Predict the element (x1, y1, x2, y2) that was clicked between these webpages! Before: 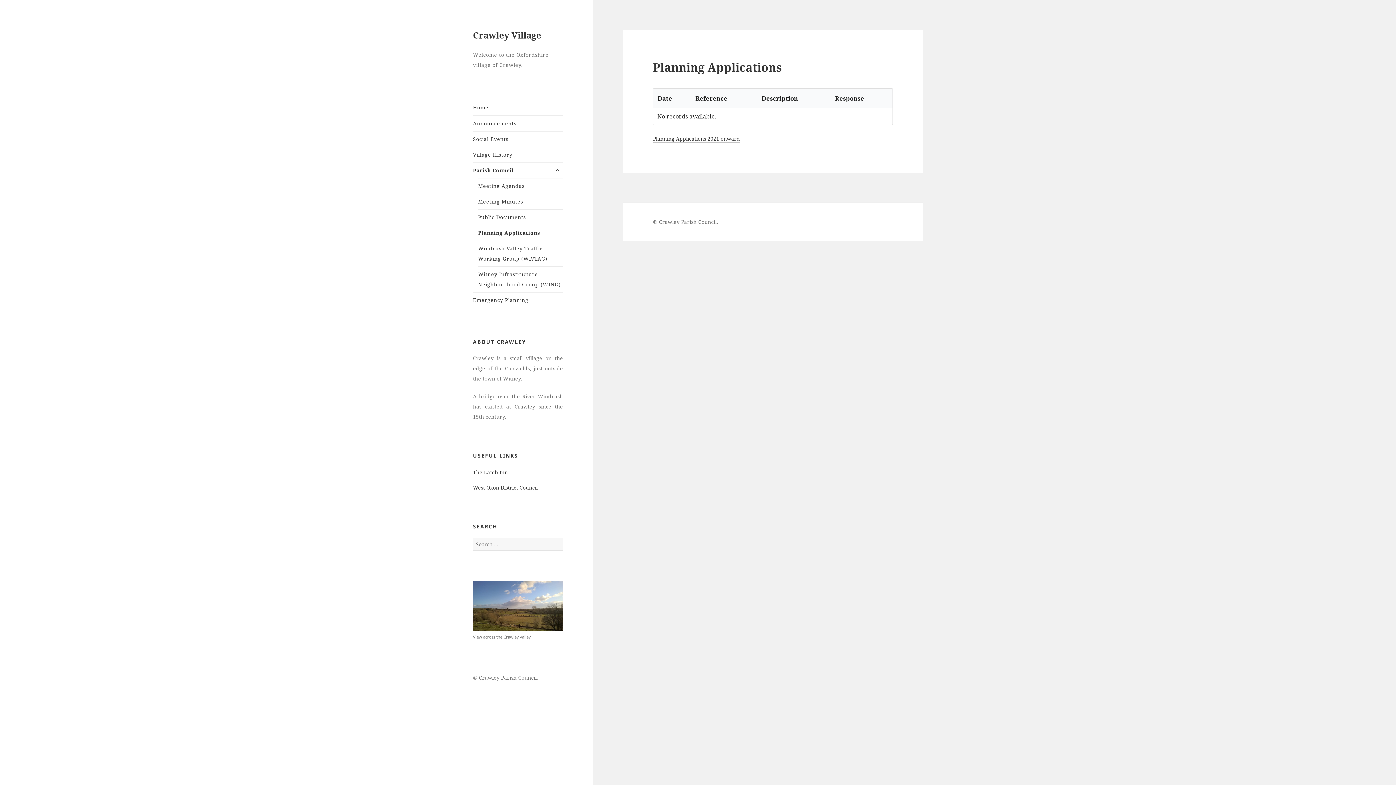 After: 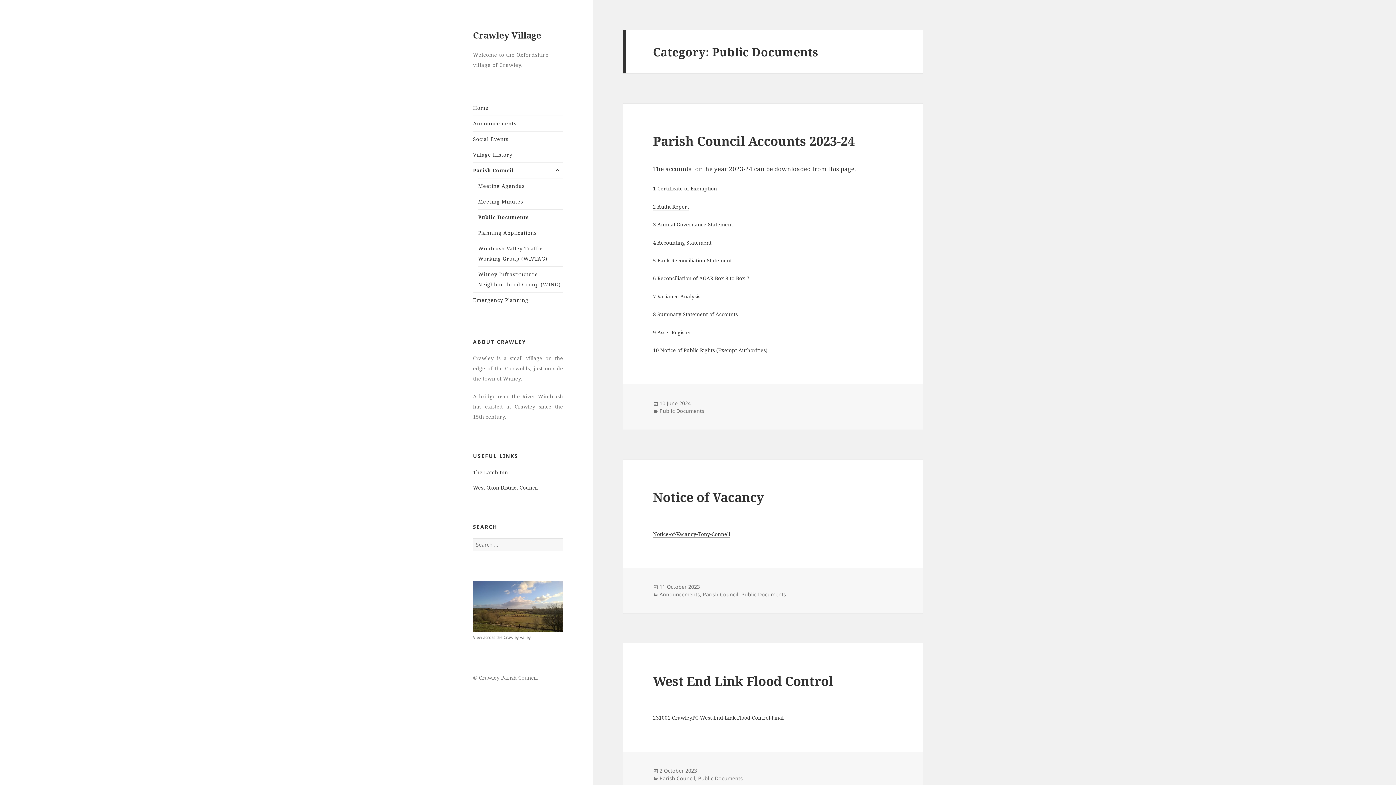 Action: label: Public Documents bbox: (478, 209, 563, 225)